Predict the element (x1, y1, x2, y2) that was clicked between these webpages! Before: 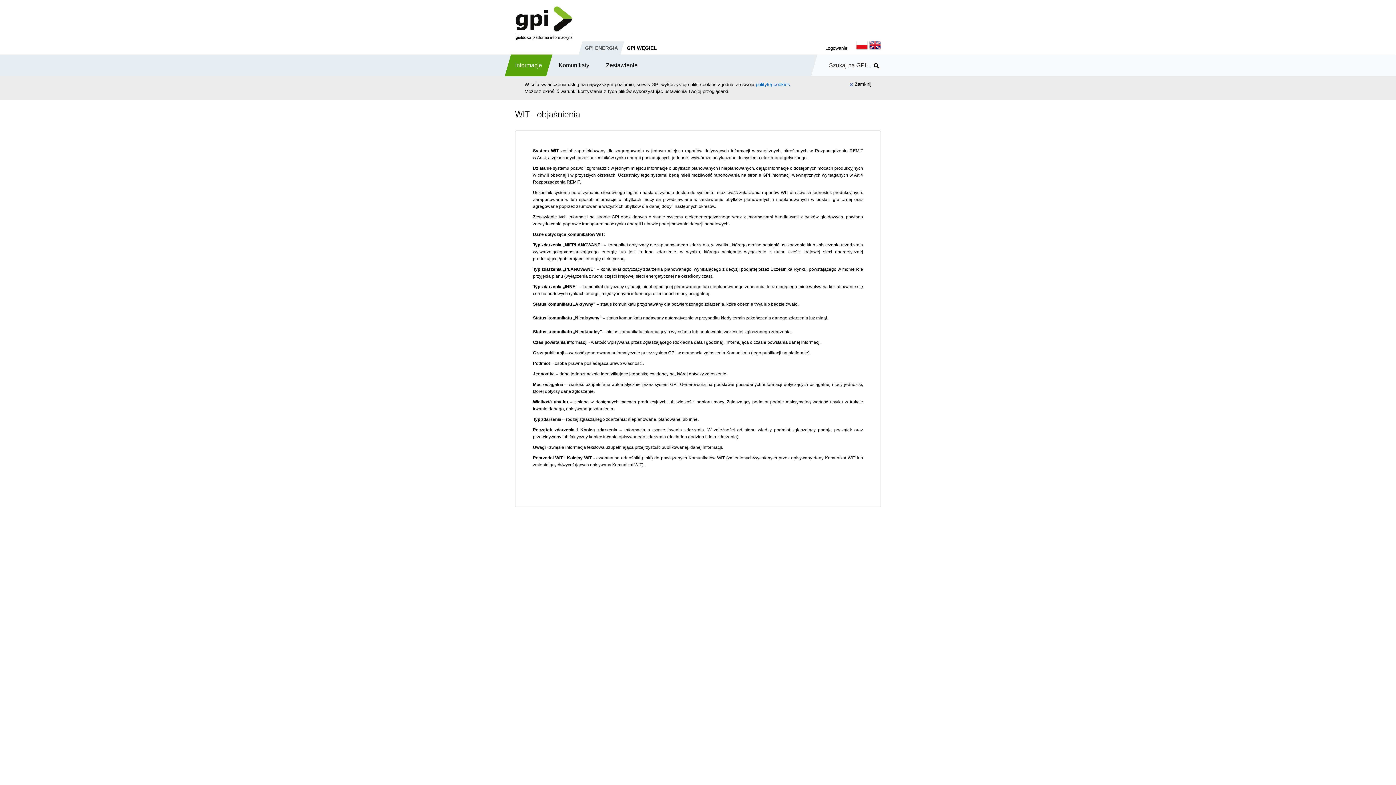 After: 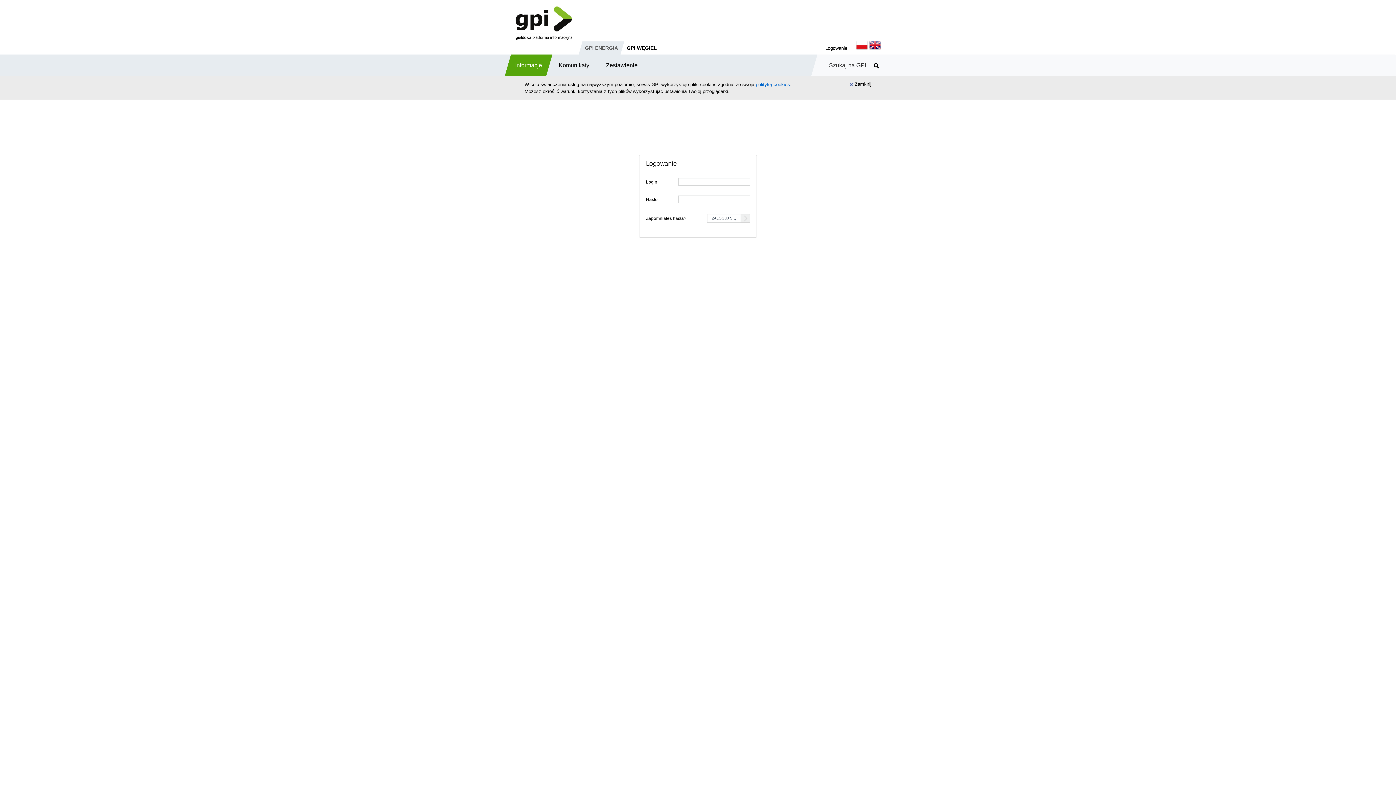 Action: bbox: (825, 40, 847, 56) label: Logowanie